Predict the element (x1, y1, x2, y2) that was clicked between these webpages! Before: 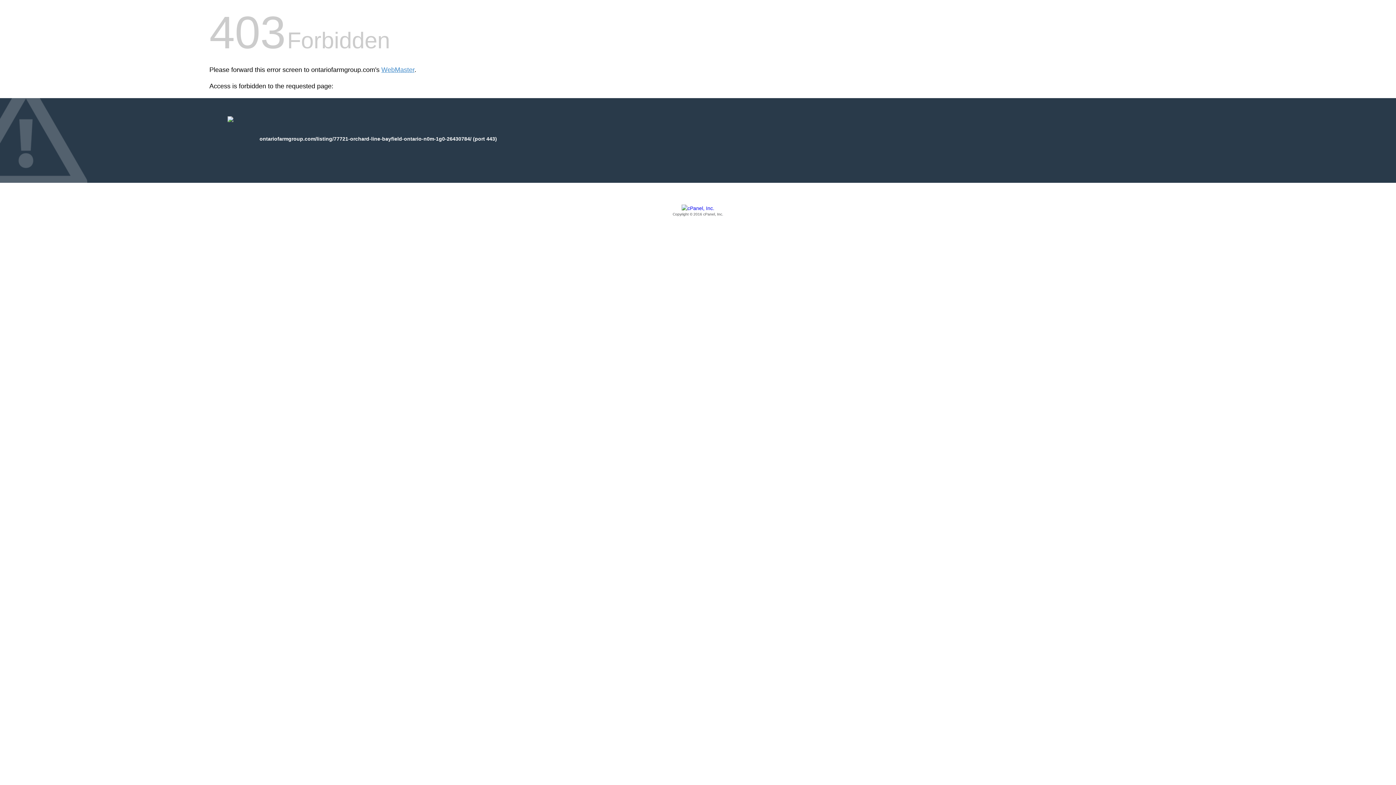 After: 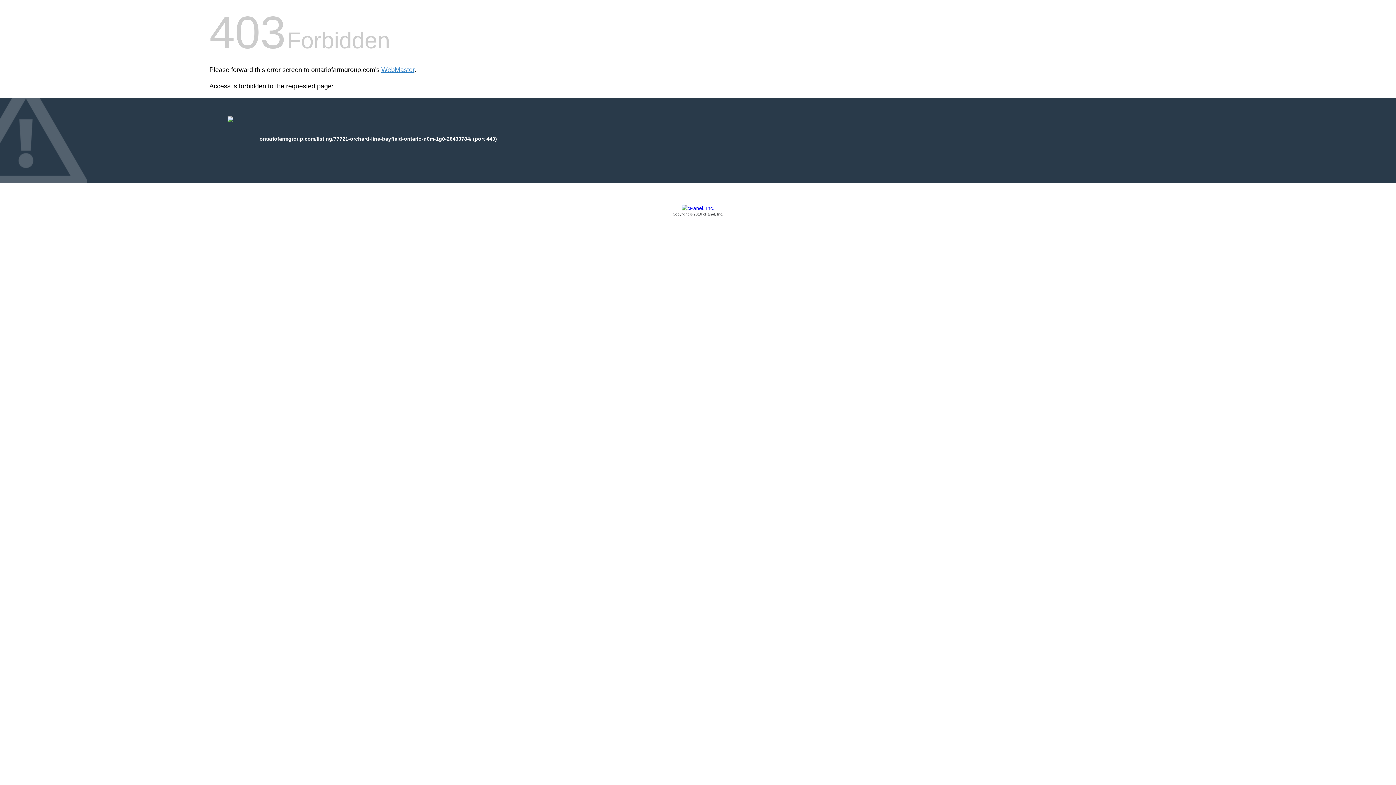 Action: bbox: (209, 205, 1186, 217) label: Copyright © 2016 cPanel, Inc.